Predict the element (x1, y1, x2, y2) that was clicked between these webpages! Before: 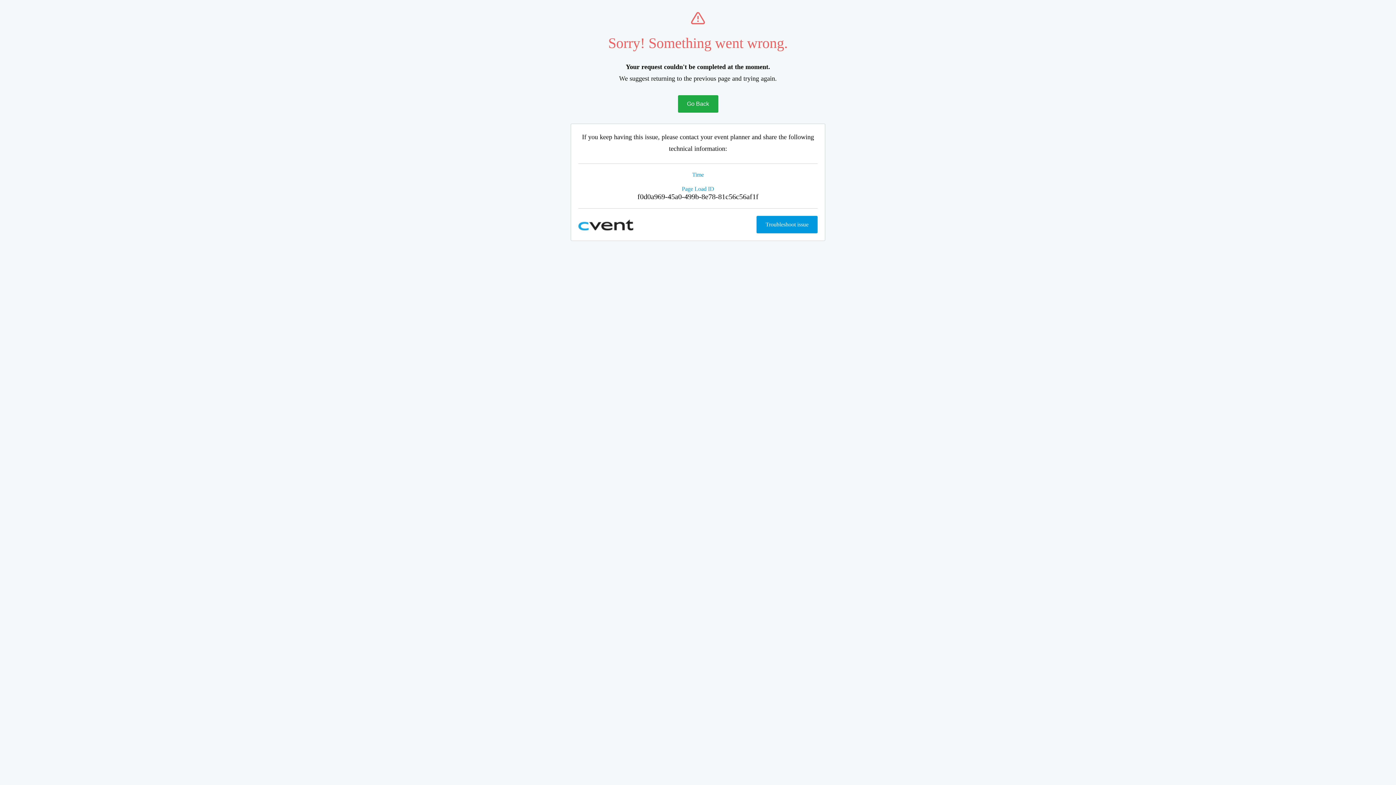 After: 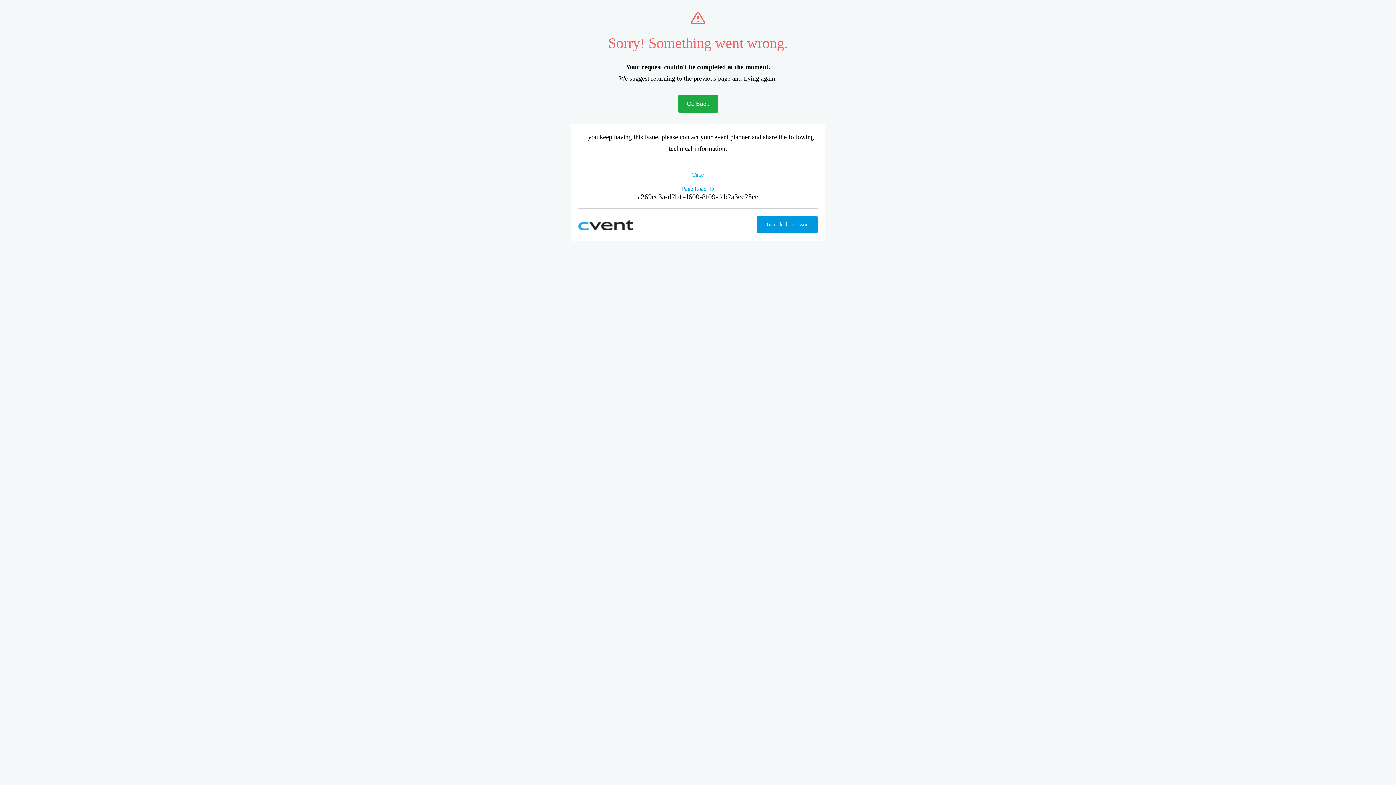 Action: label: Go Back bbox: (678, 95, 718, 112)